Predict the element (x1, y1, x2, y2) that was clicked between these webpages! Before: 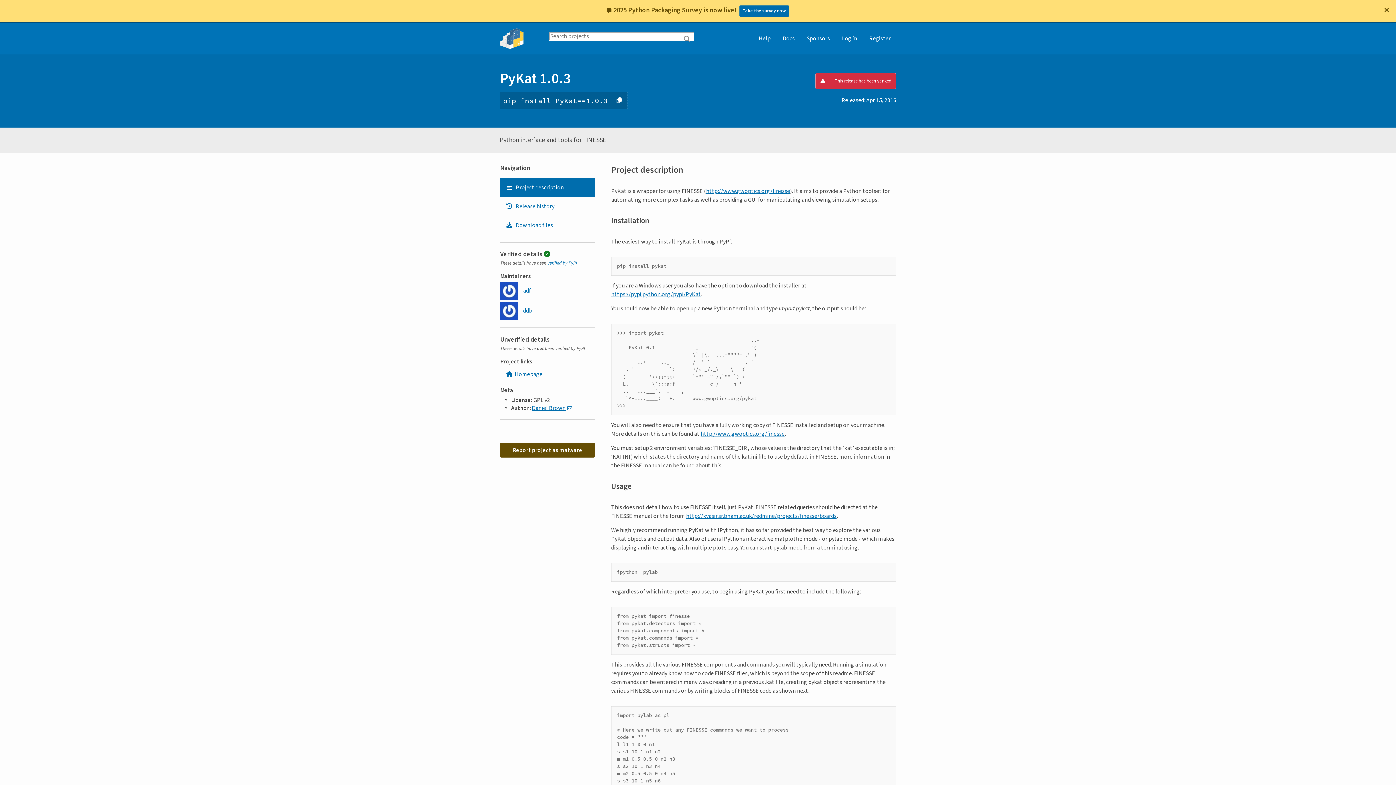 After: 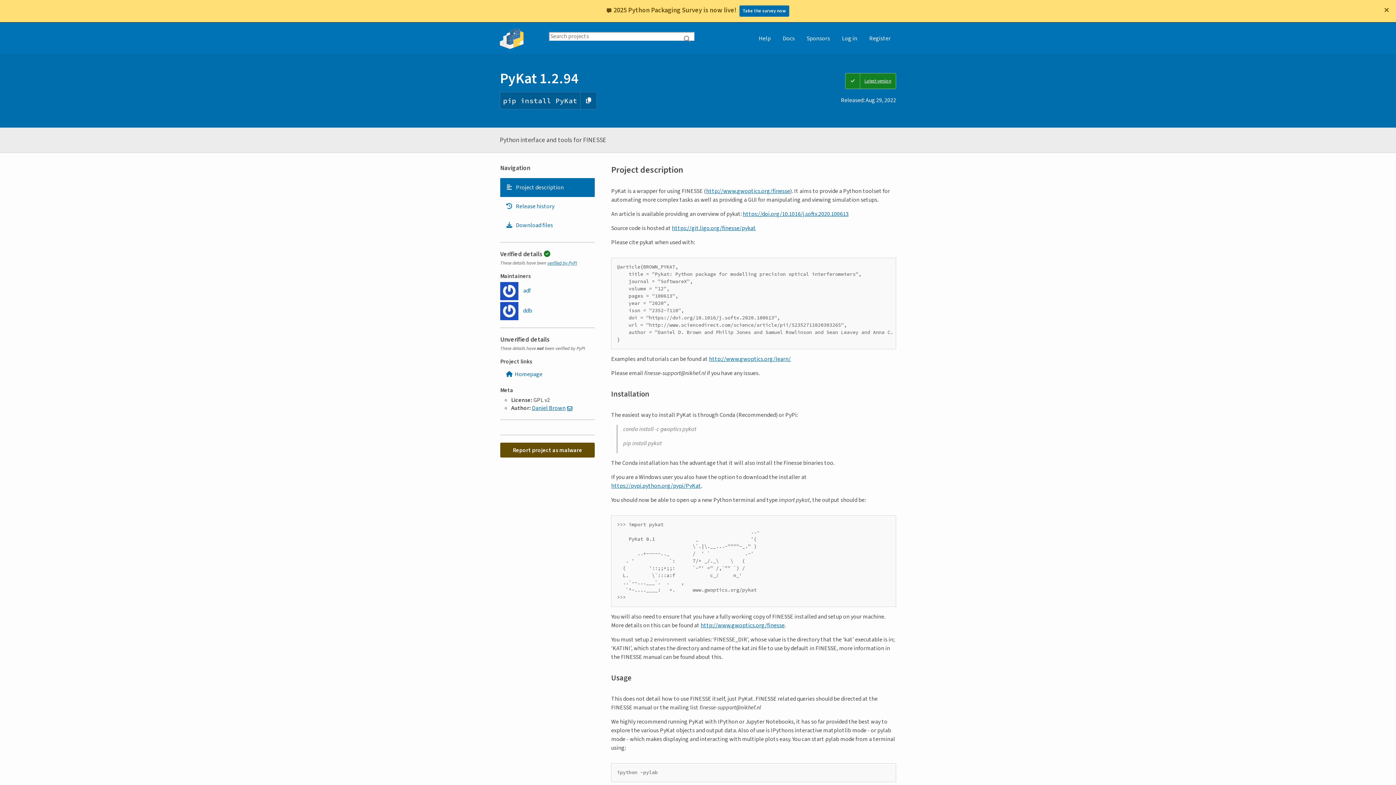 Action: bbox: (815, 50, 896, 66) label: This release has been yanked
